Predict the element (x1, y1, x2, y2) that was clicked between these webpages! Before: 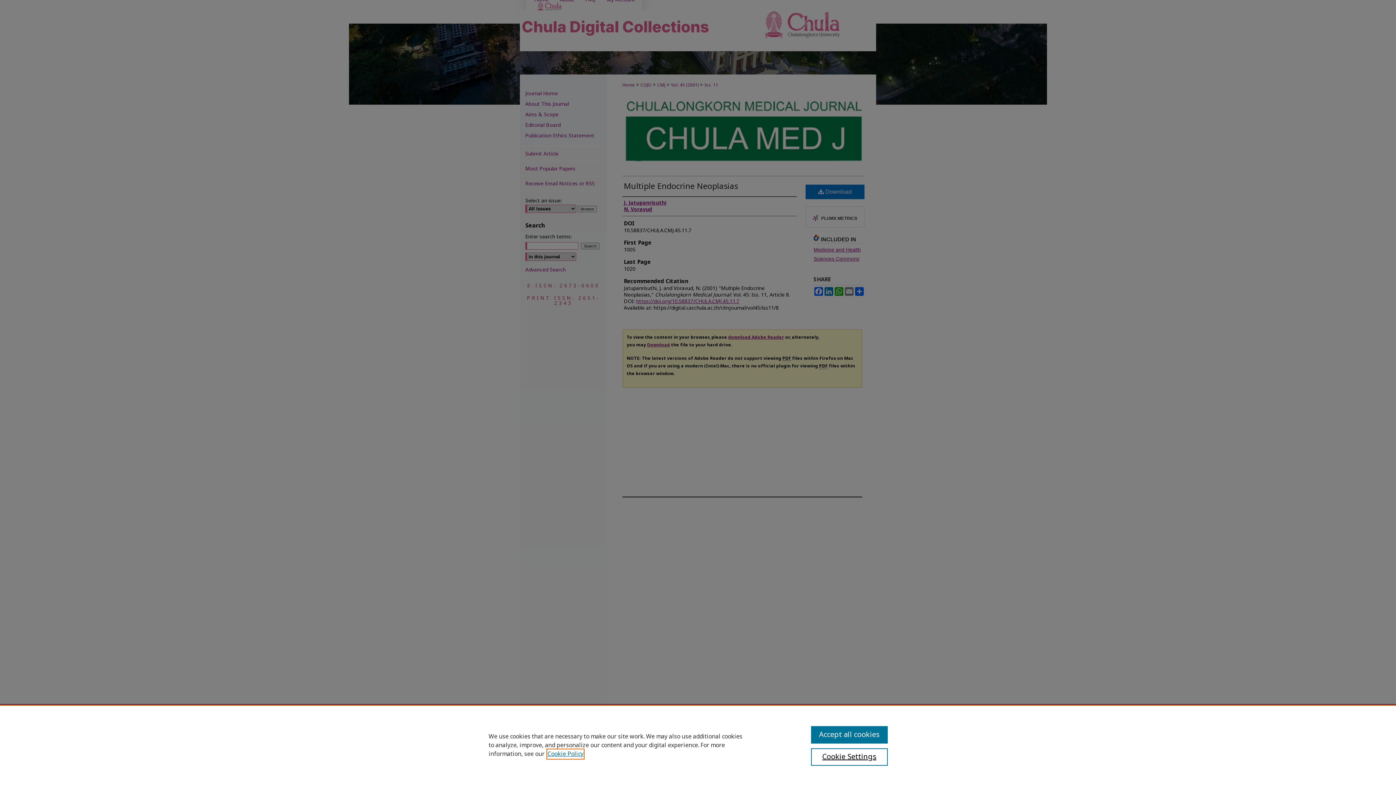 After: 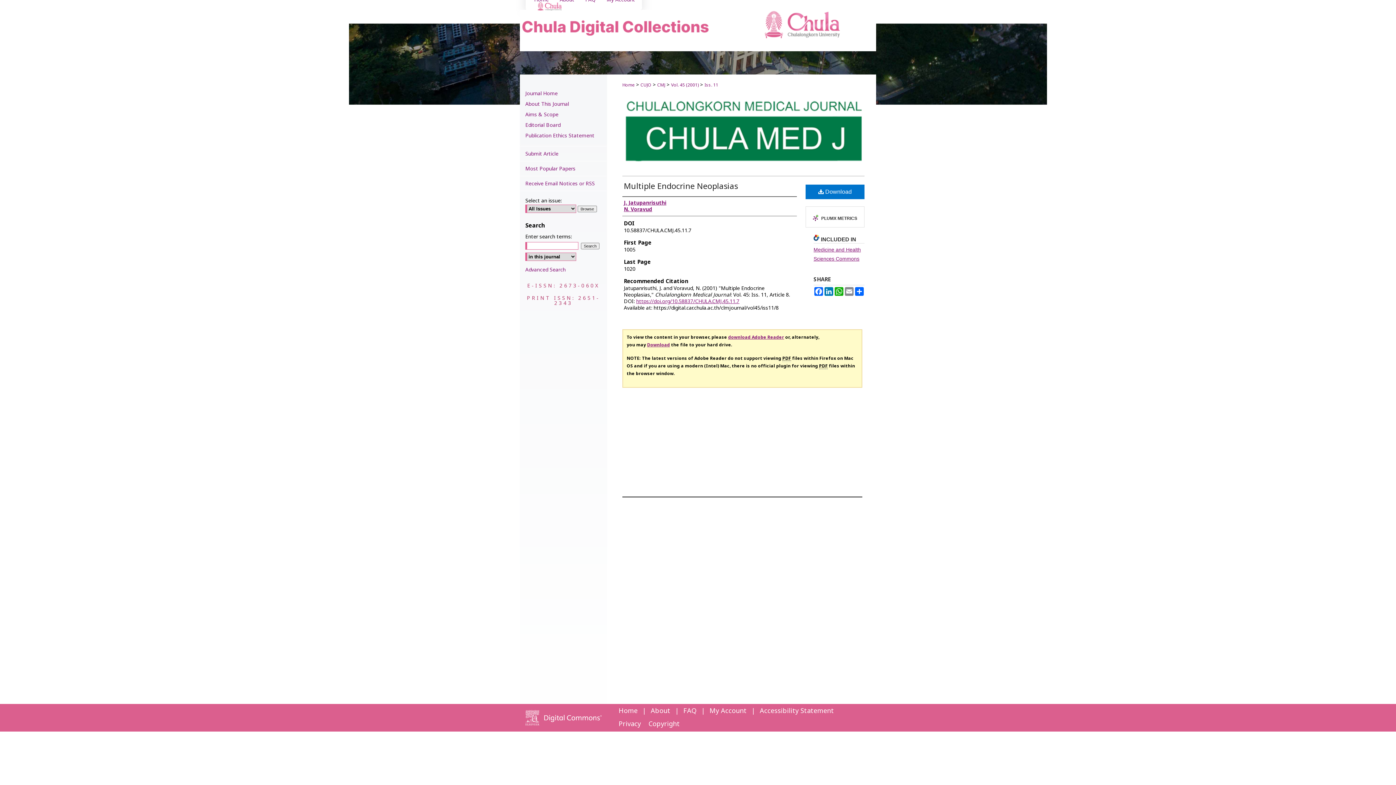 Action: bbox: (811, 726, 887, 744) label: Accept all cookies